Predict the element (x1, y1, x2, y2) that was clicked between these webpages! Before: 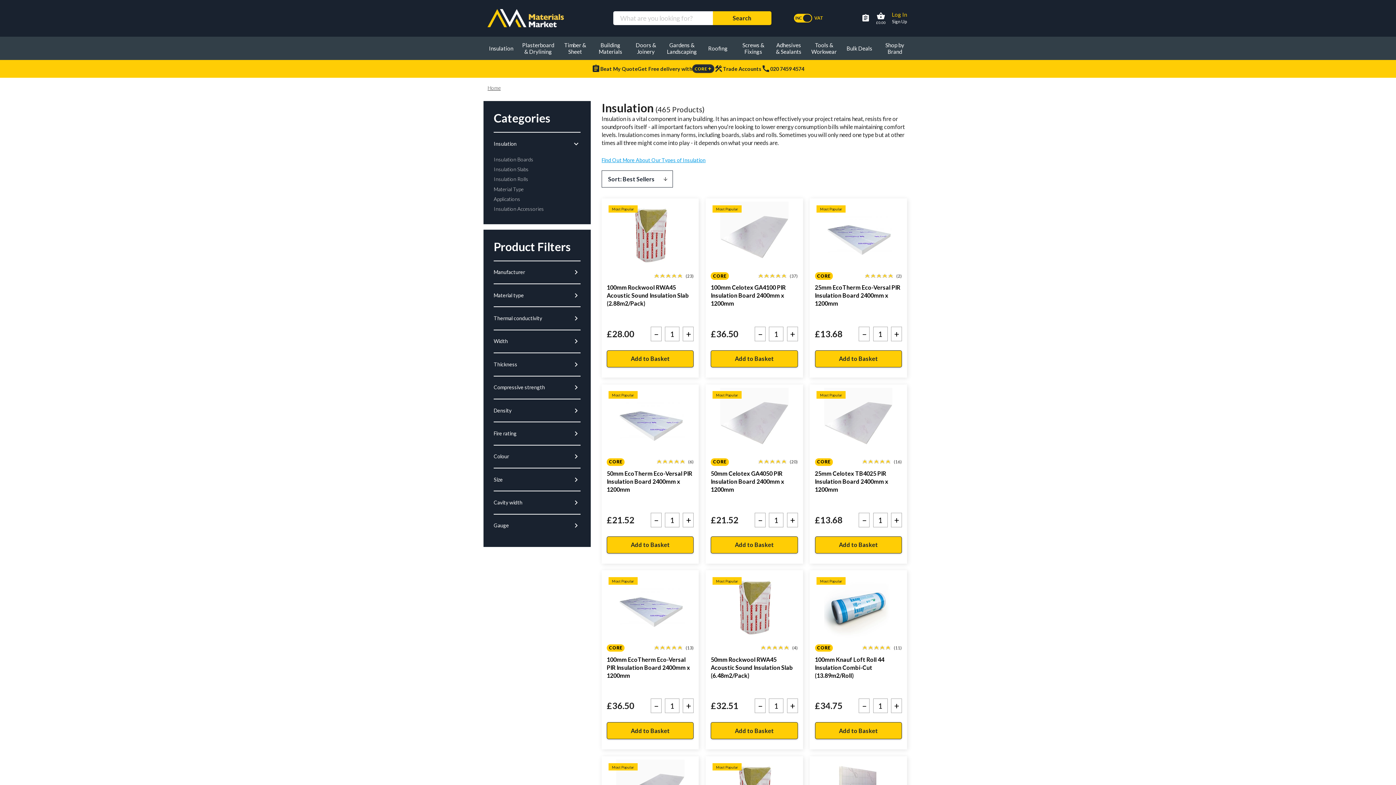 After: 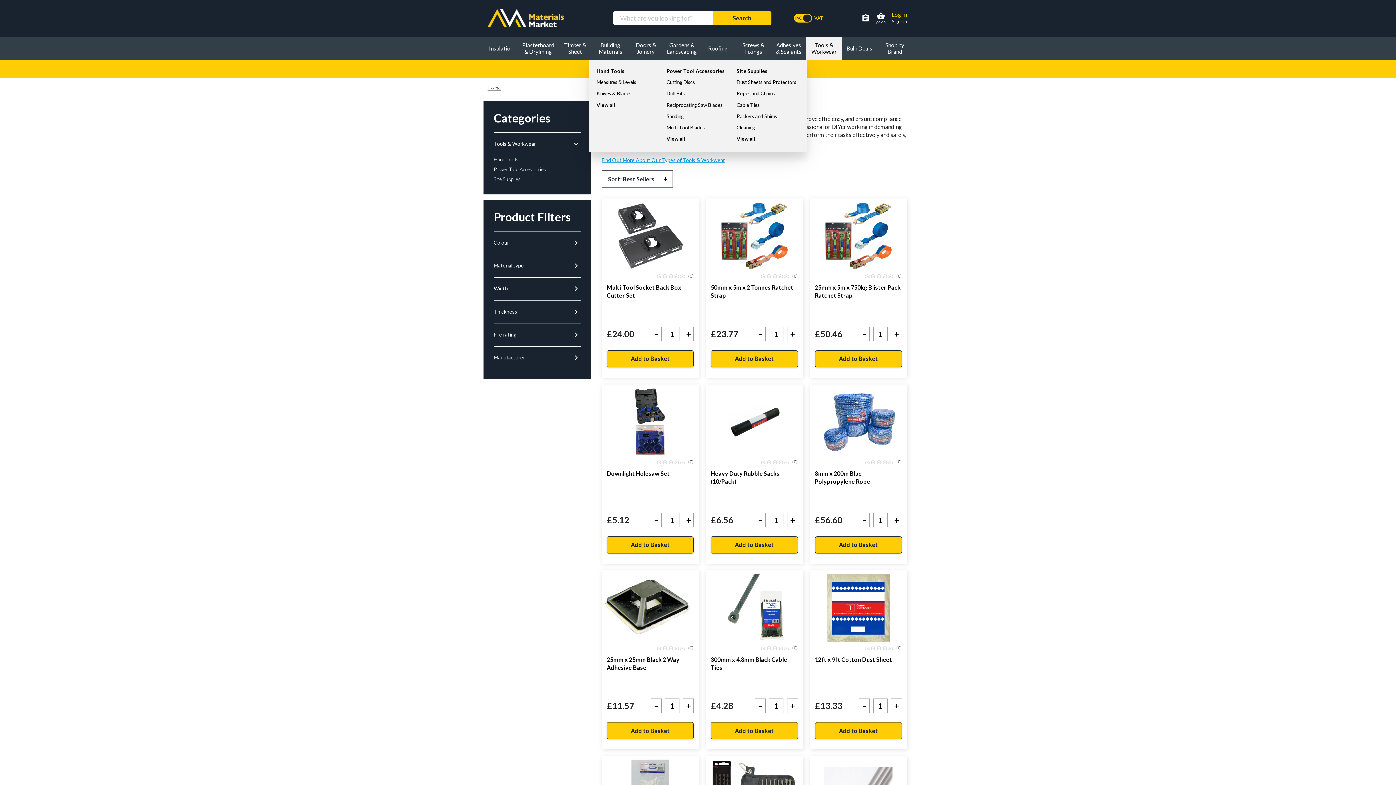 Action: bbox: (806, 36, 841, 60) label: Tools & Workwear